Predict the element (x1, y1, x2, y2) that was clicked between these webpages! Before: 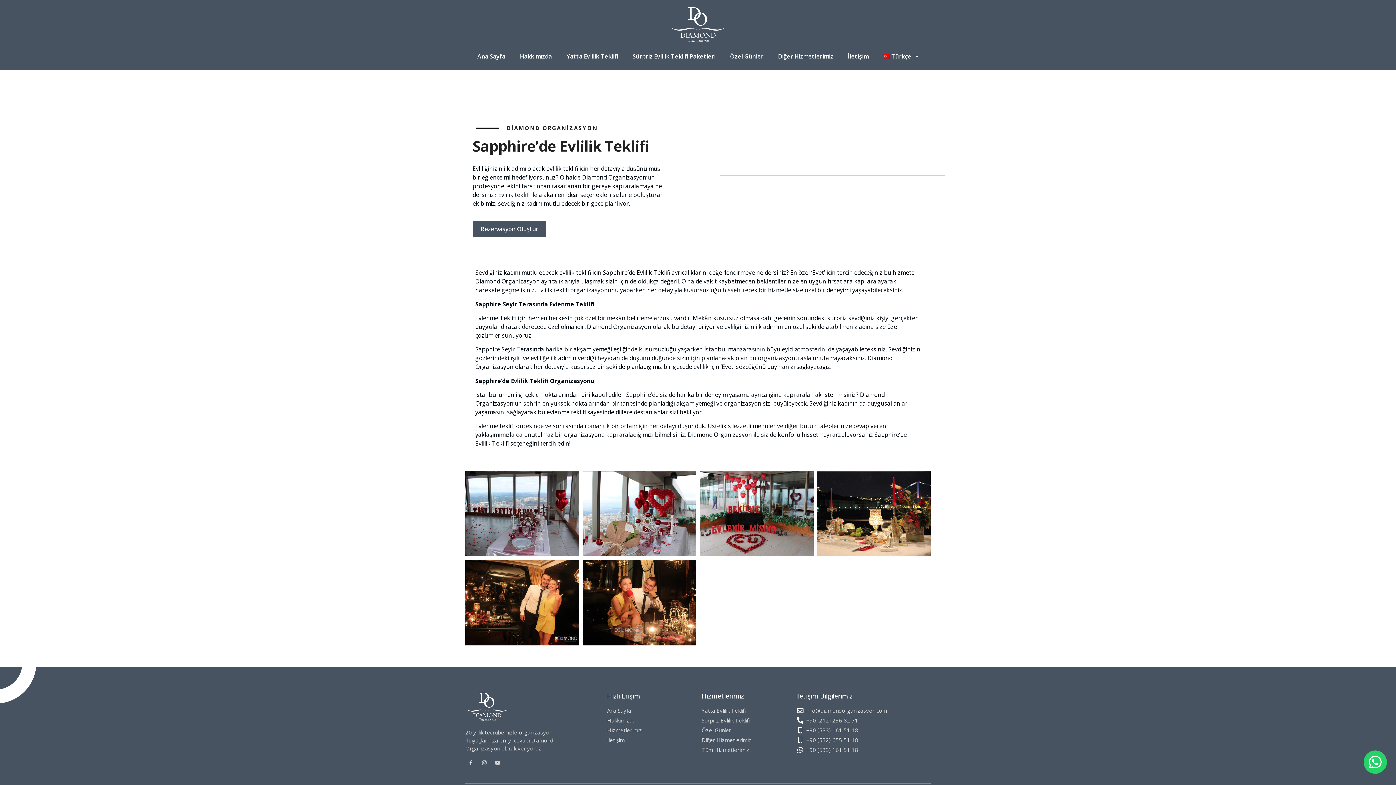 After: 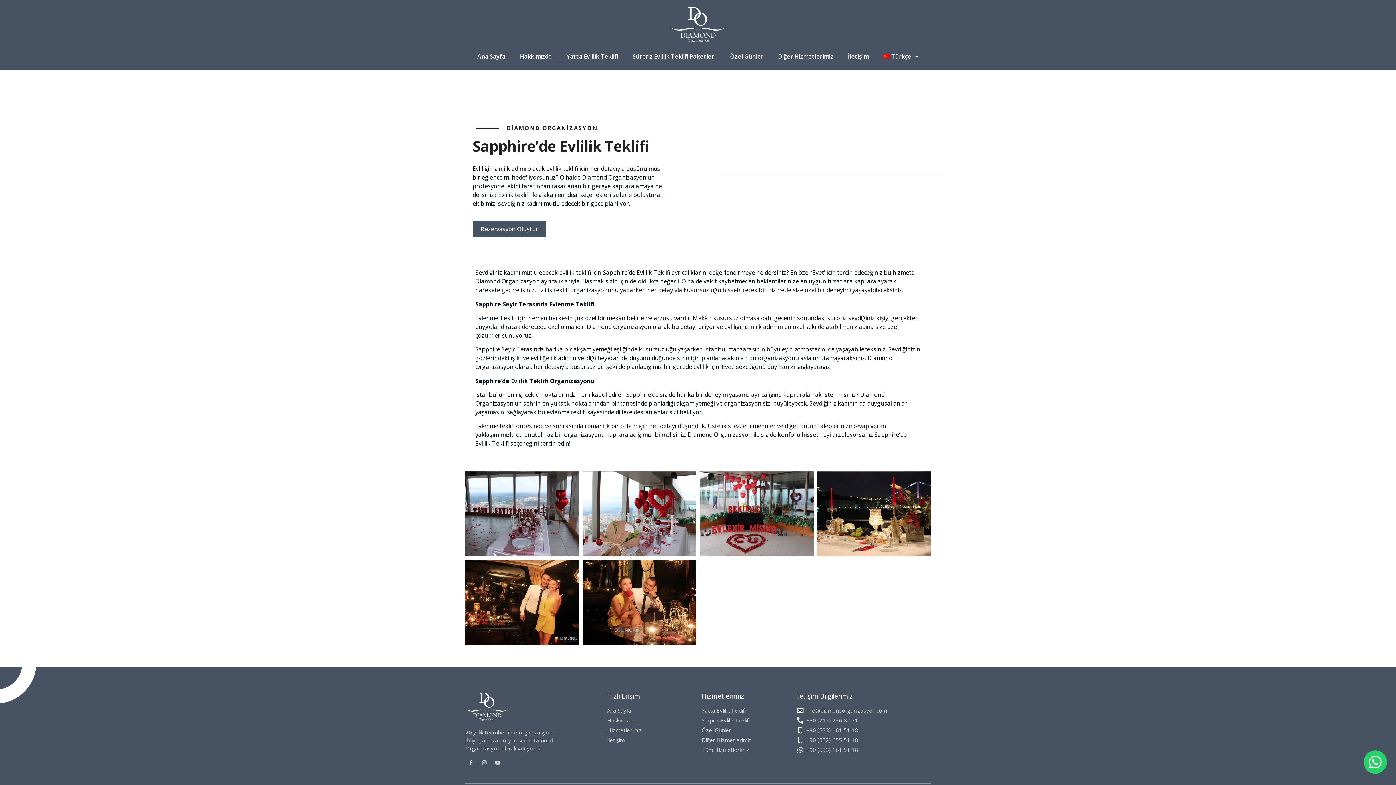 Action: label: +90 (532) 655 51 18 bbox: (796, 736, 930, 744)